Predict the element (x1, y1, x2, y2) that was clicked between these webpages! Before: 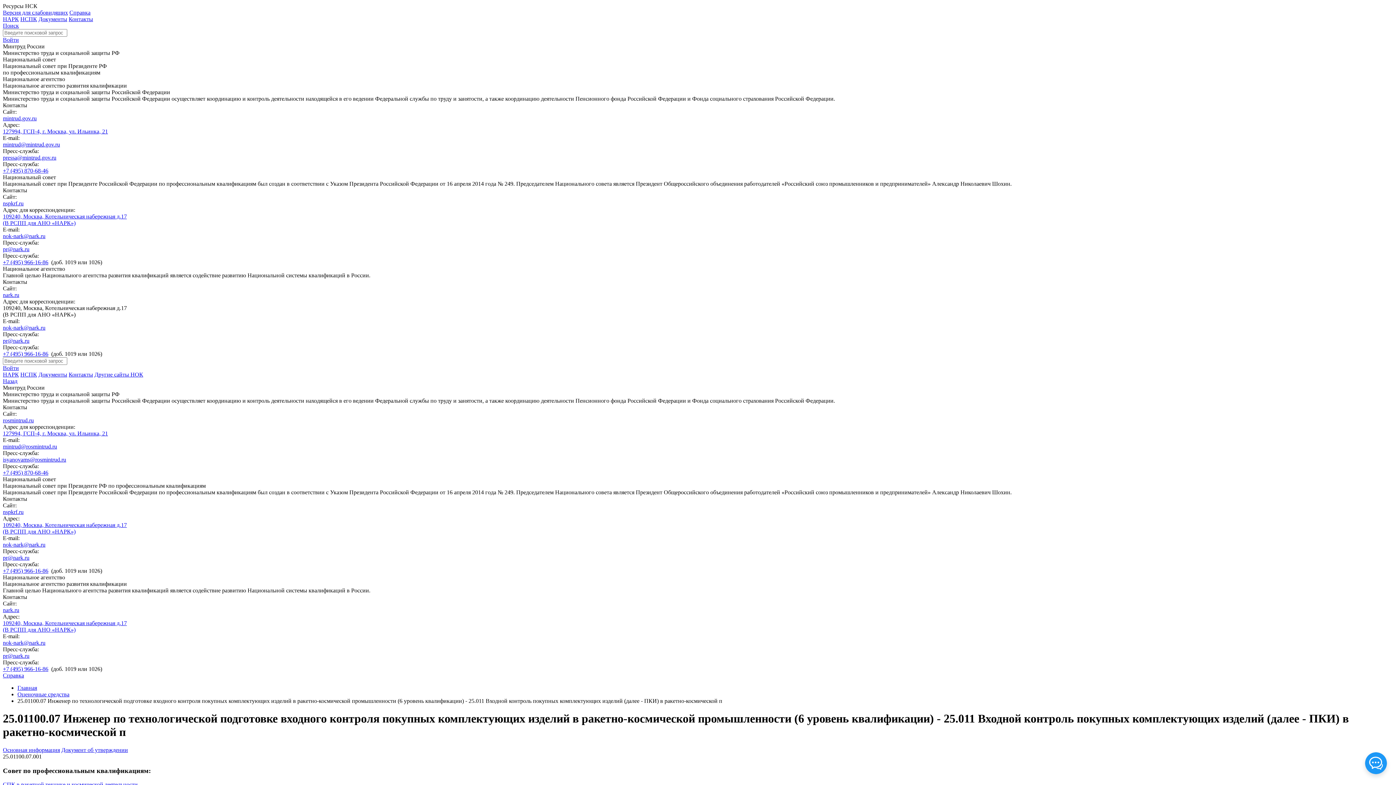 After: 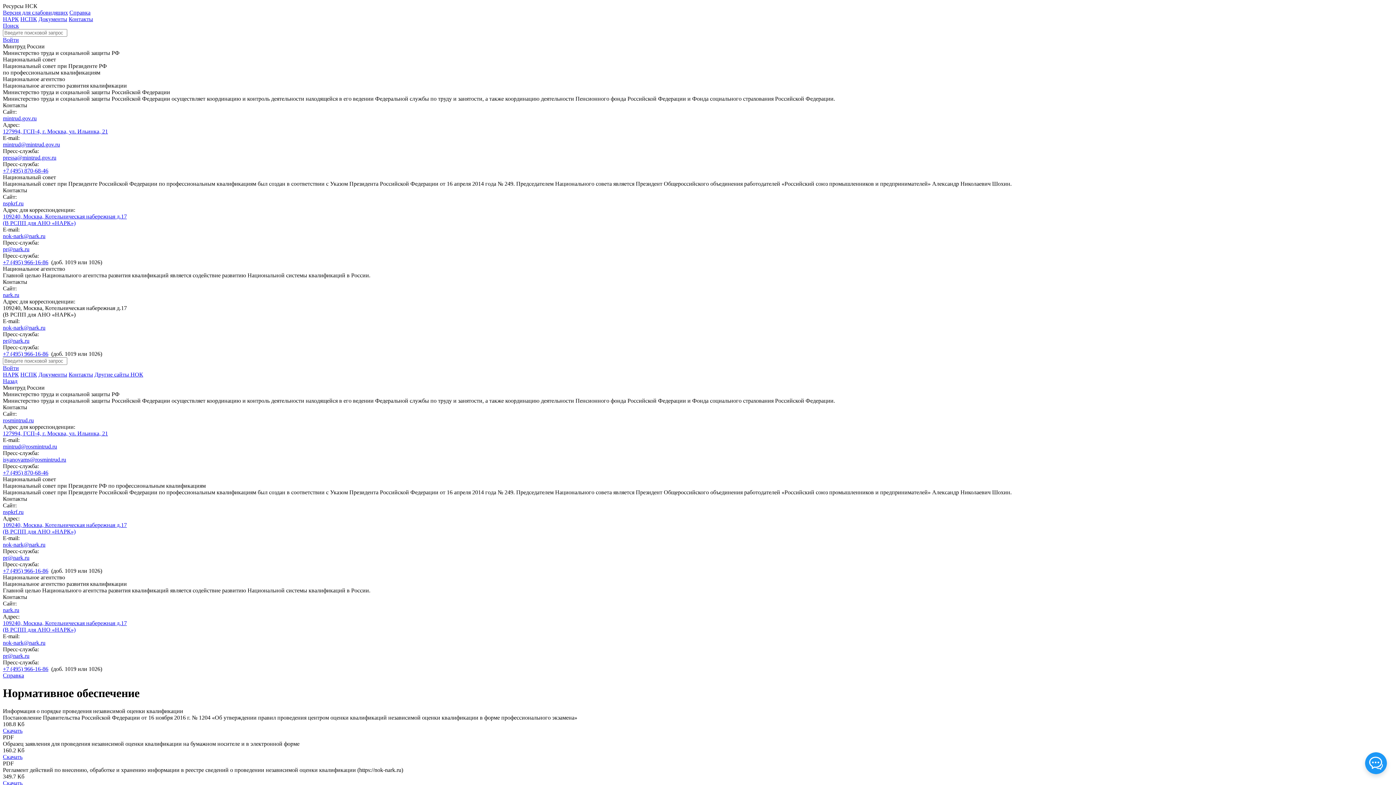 Action: label: Документы bbox: (38, 371, 67, 377)